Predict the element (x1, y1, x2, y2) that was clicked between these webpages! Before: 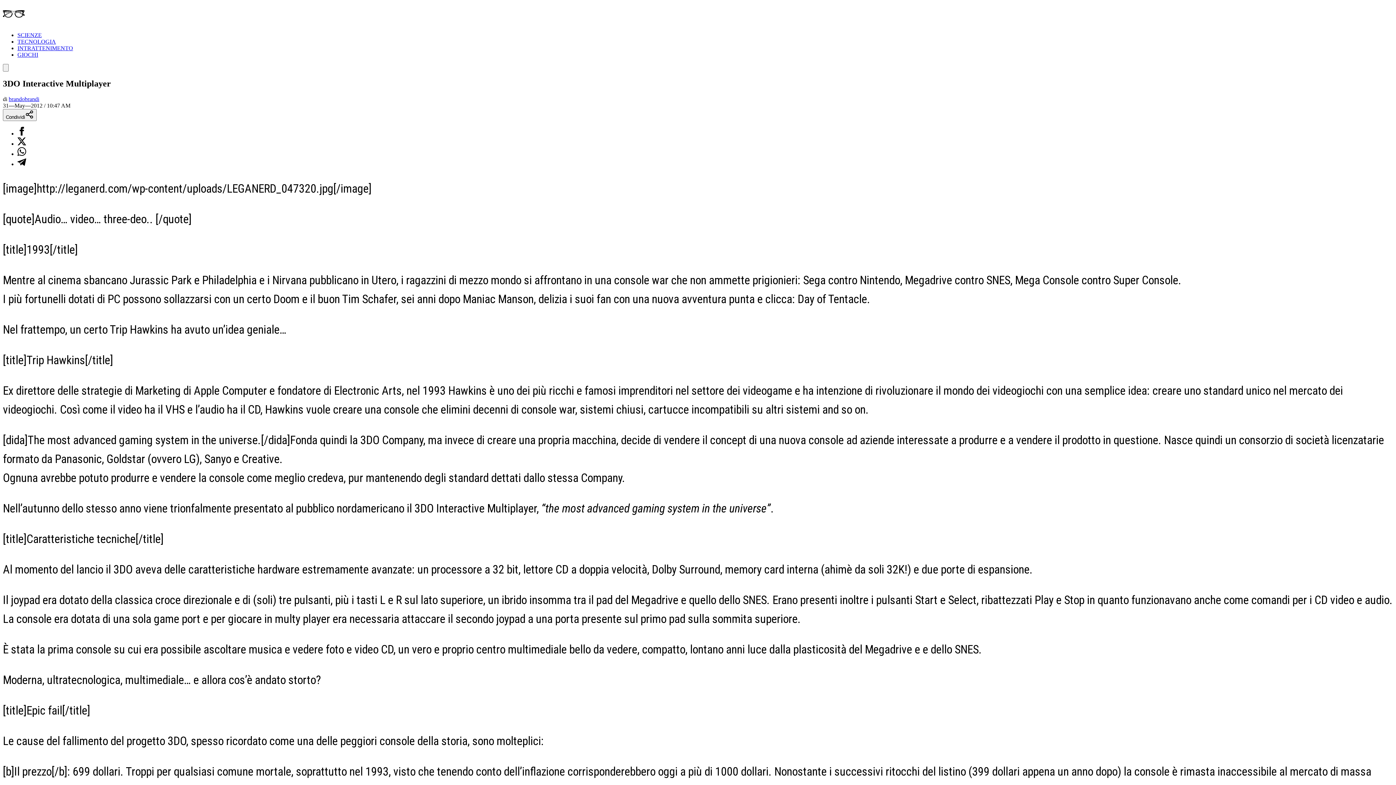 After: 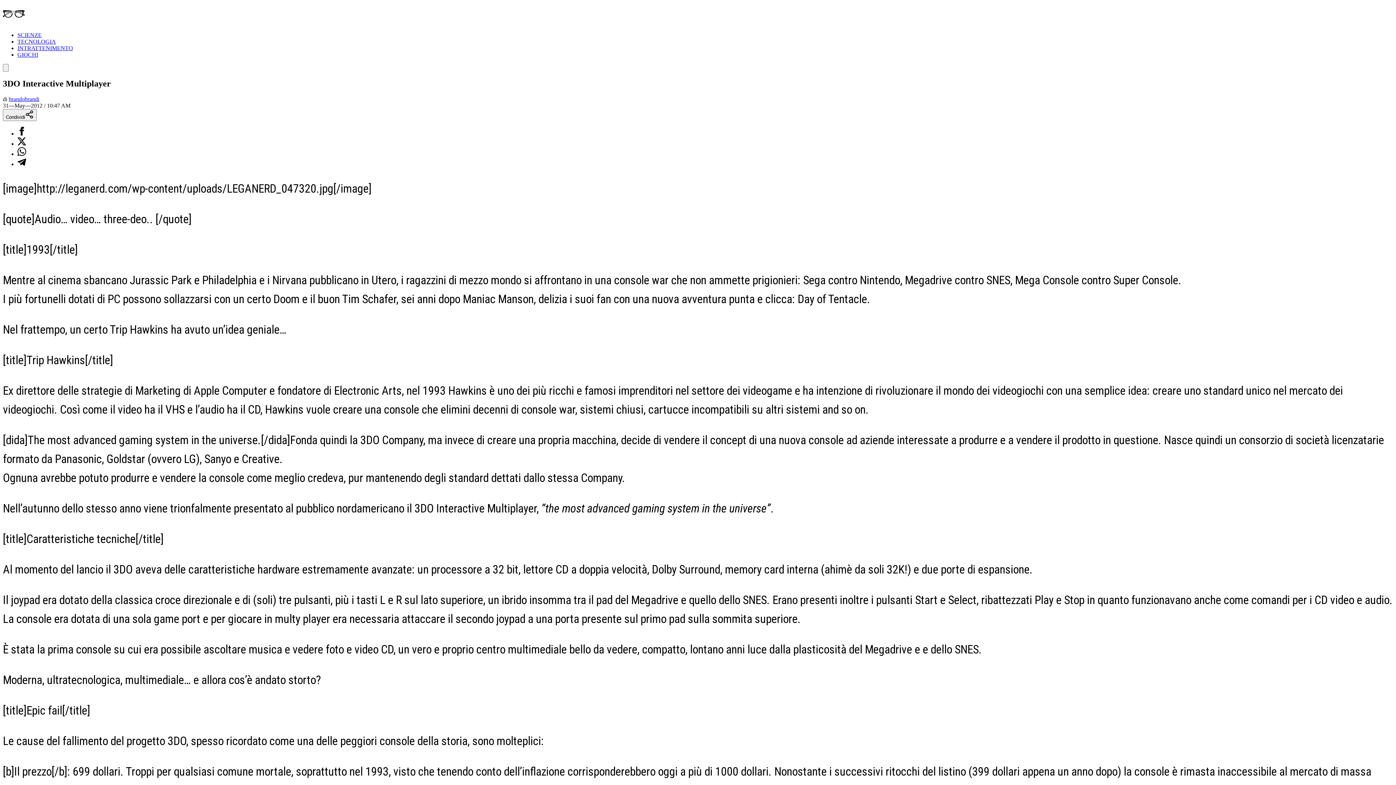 Action: bbox: (17, 140, 26, 146) label: Condividi su X